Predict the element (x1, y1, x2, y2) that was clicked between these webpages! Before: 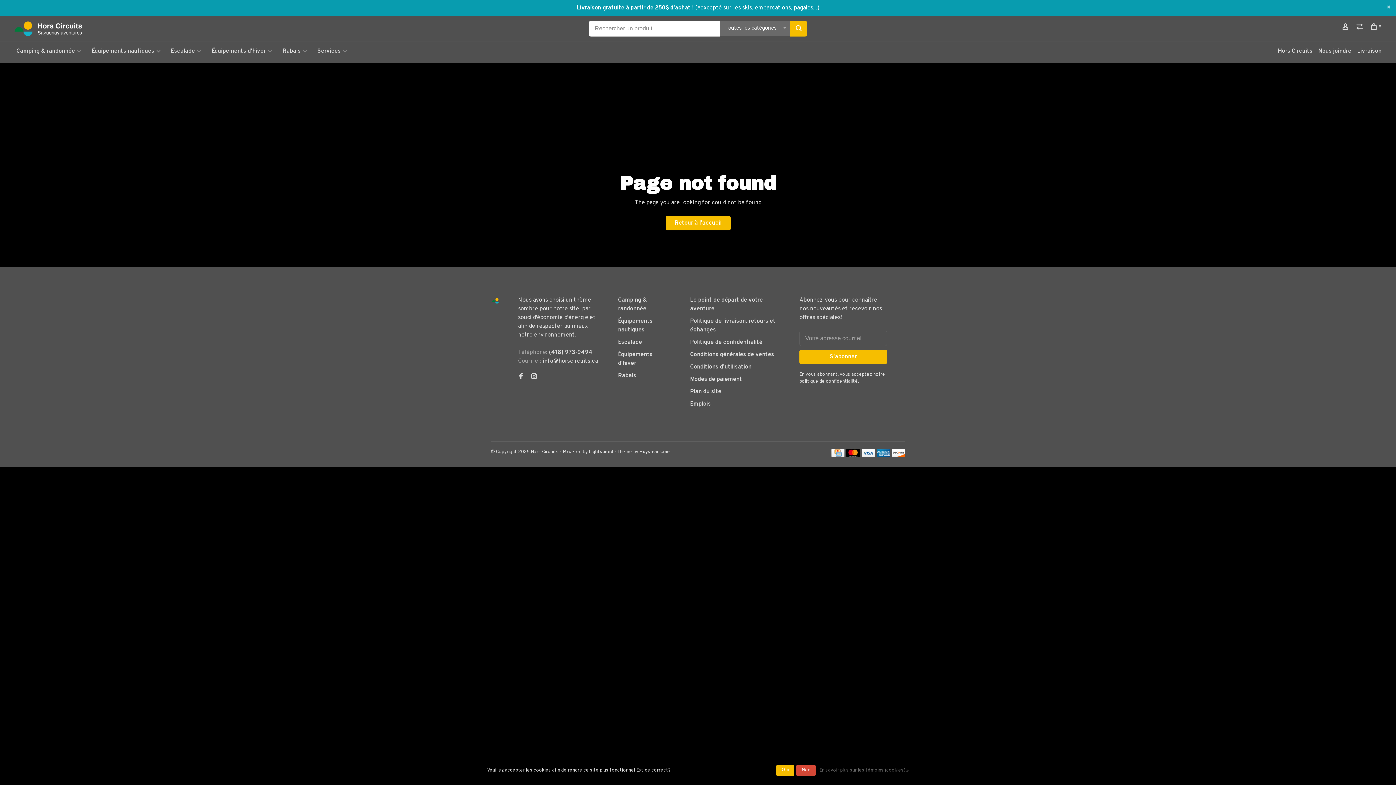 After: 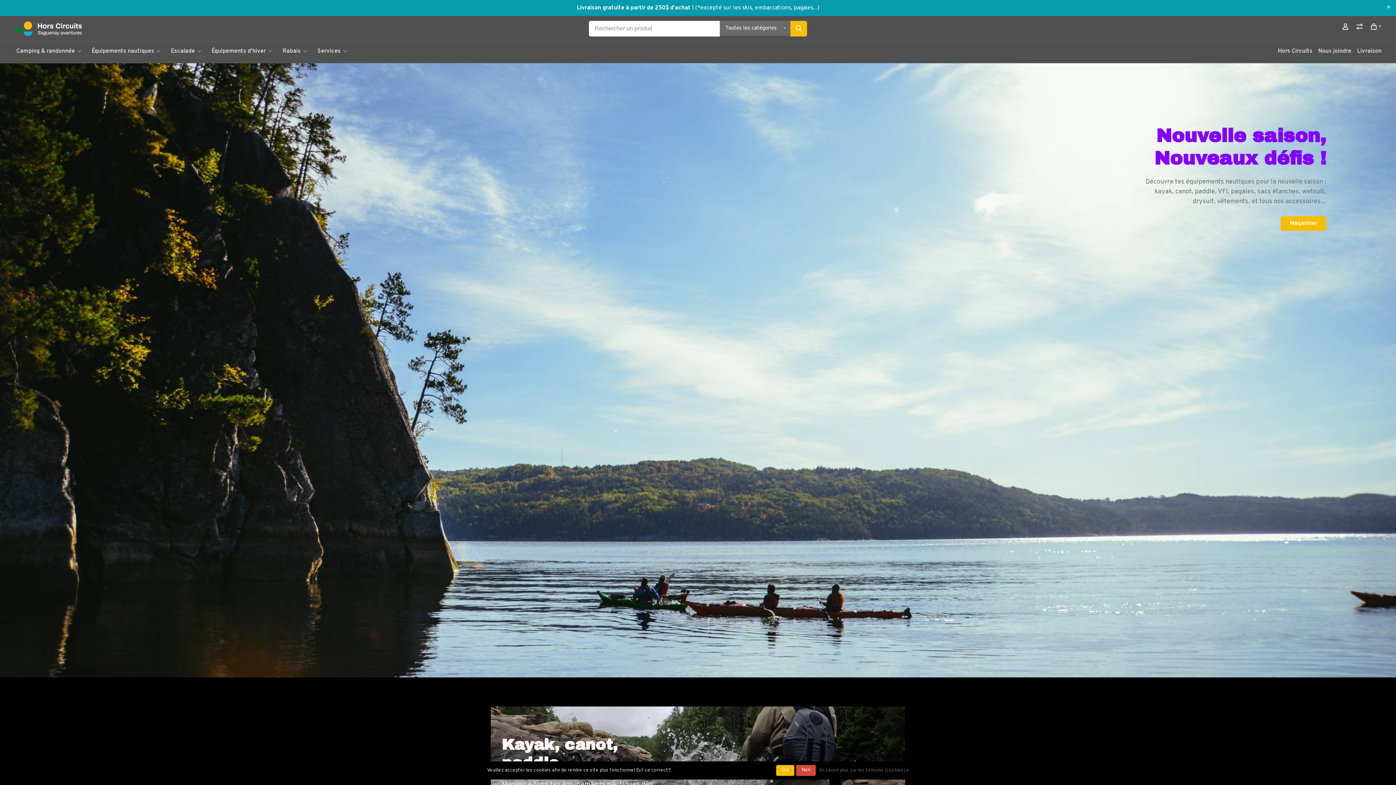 Action: label: Retour à l'accueil bbox: (665, 216, 730, 230)